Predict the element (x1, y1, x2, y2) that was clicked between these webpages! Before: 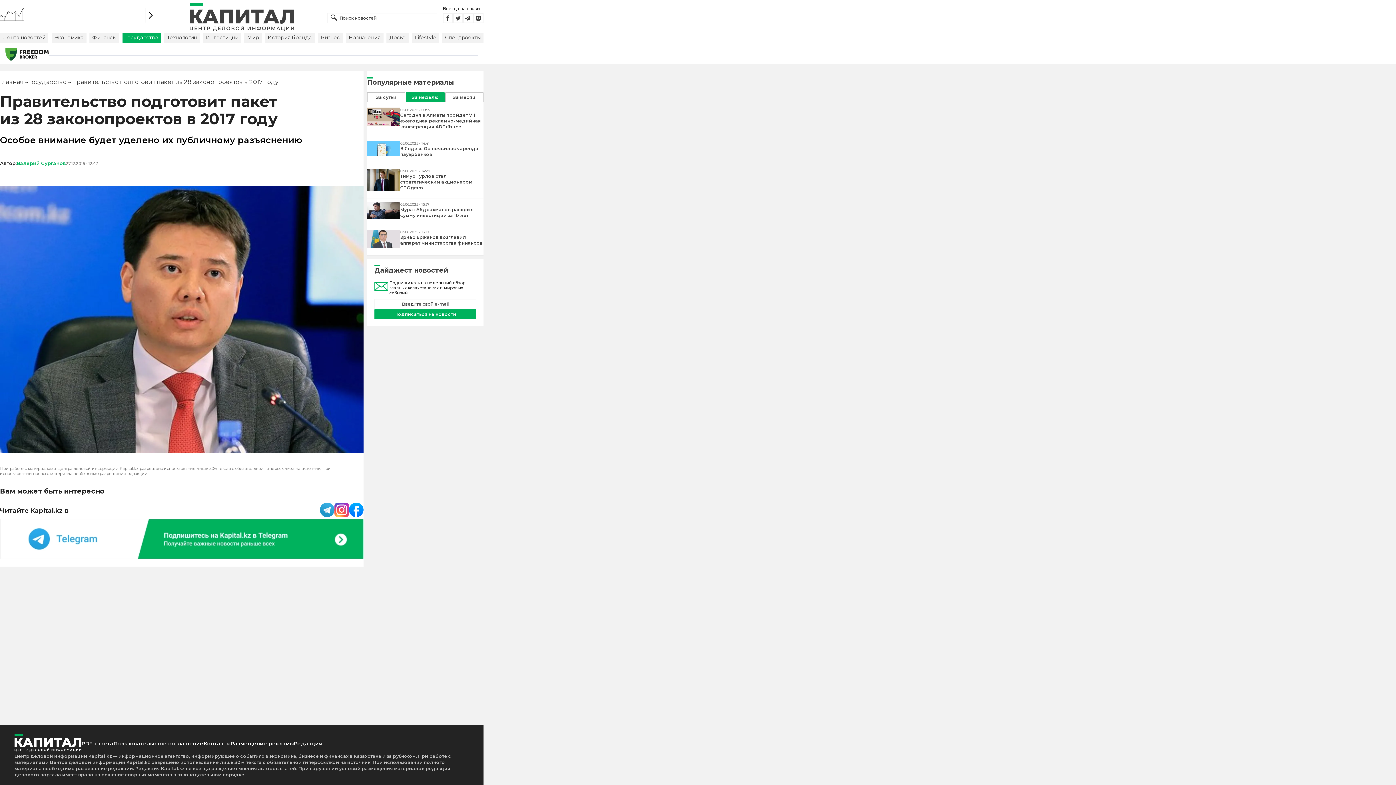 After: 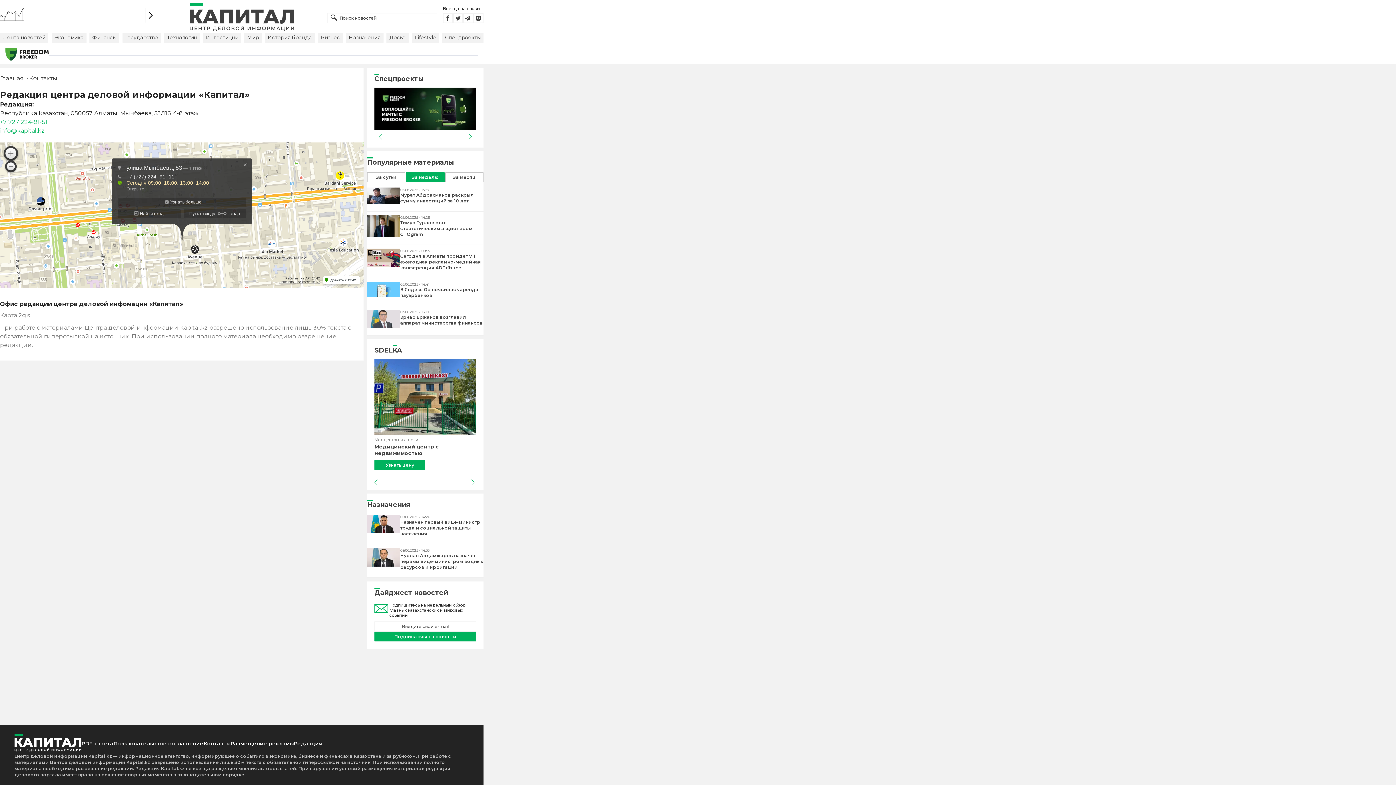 Action: bbox: (203, 740, 230, 747) label: Контакты